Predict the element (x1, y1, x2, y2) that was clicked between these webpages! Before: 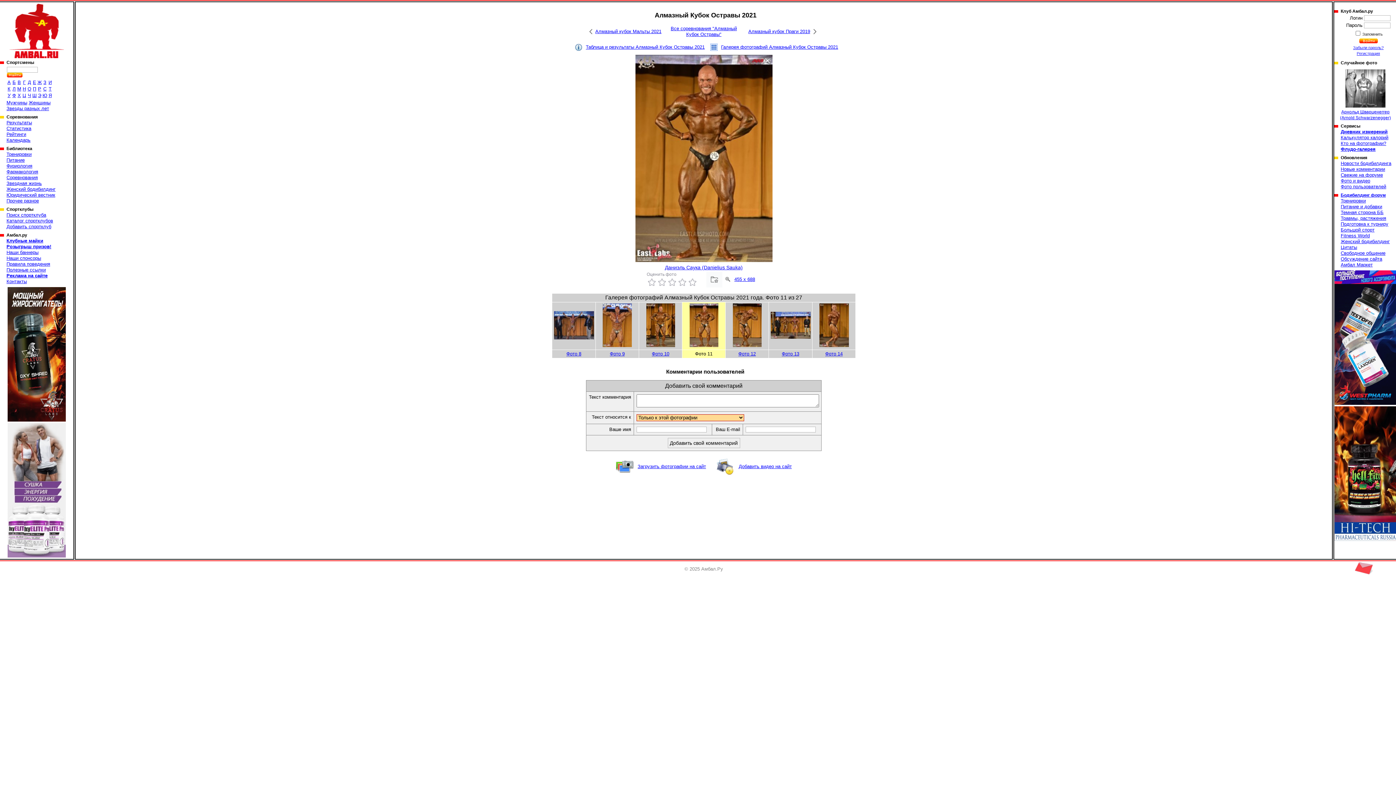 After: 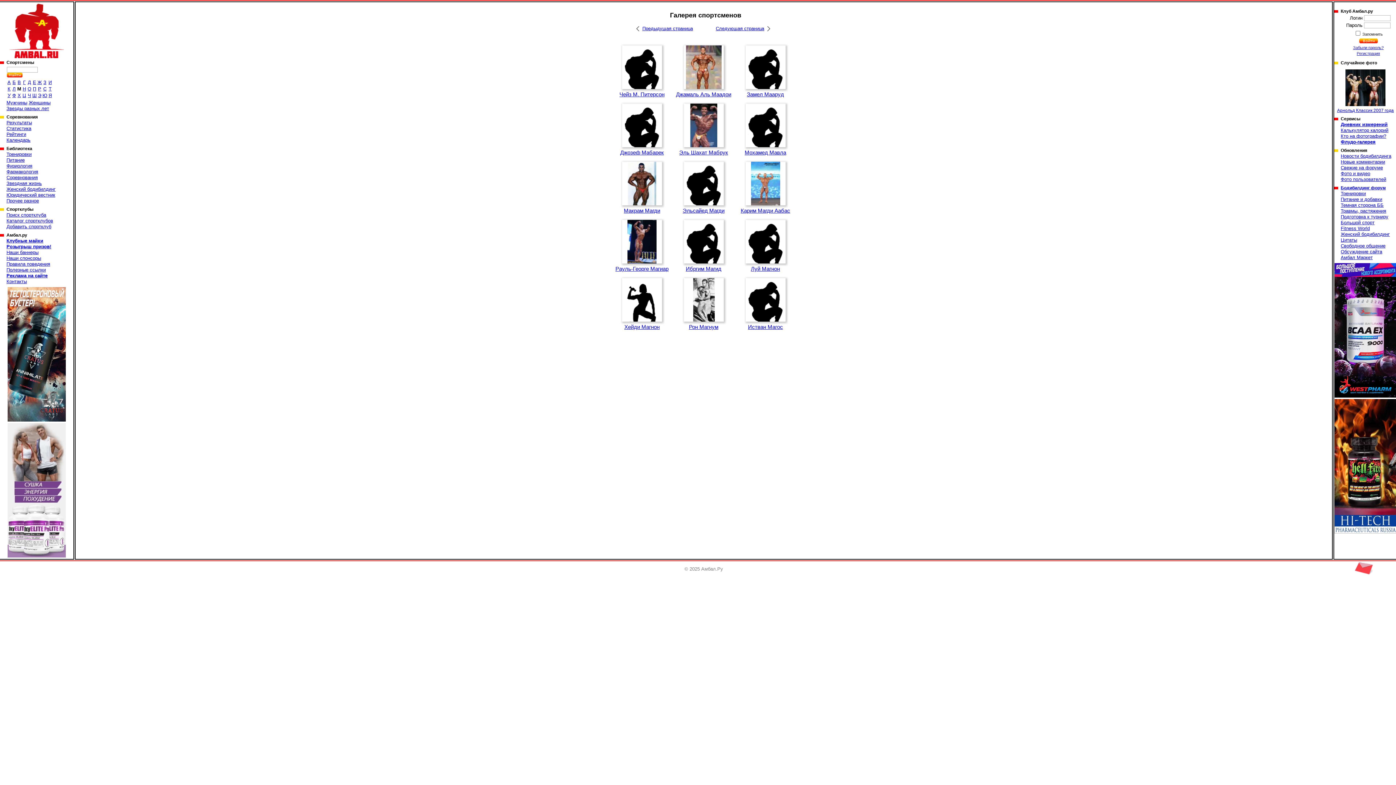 Action: label: М bbox: (17, 86, 21, 91)